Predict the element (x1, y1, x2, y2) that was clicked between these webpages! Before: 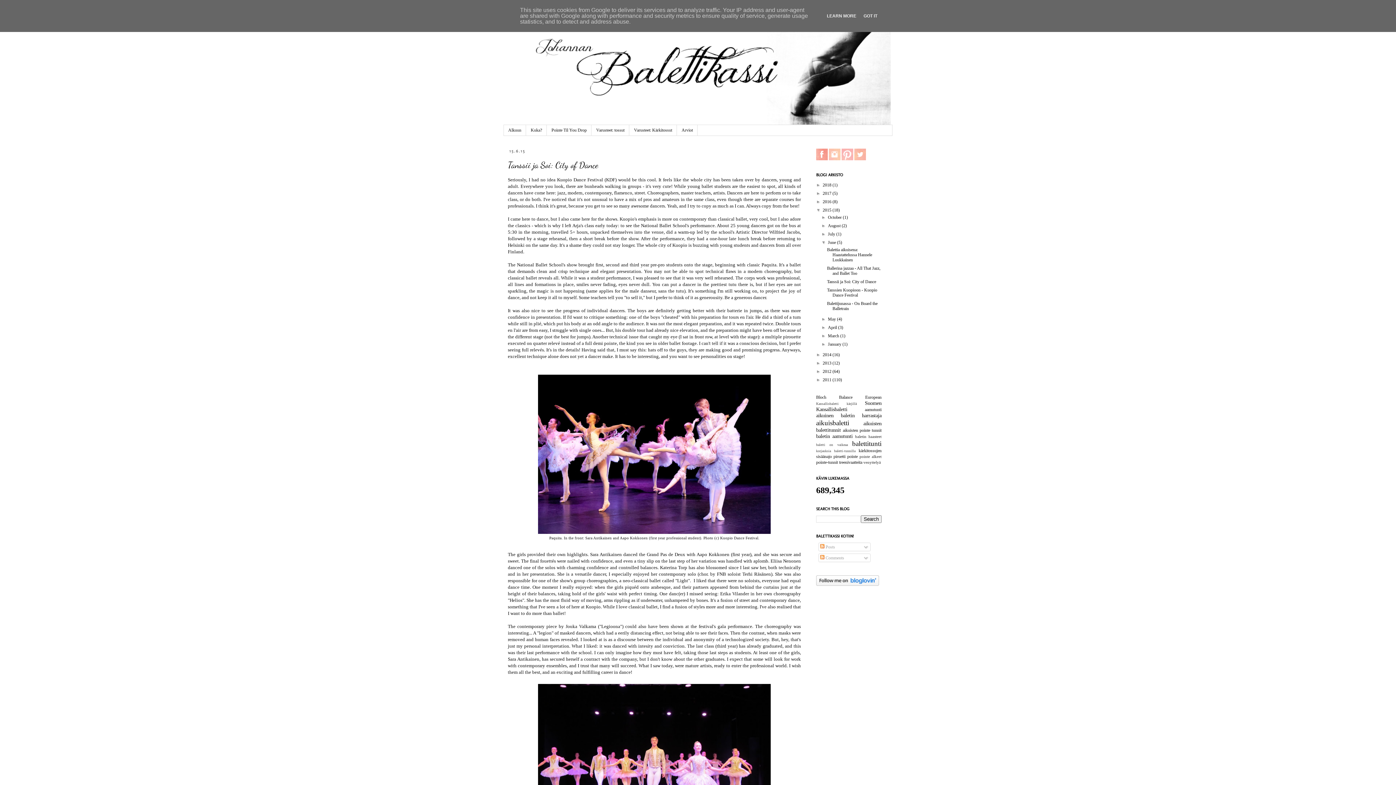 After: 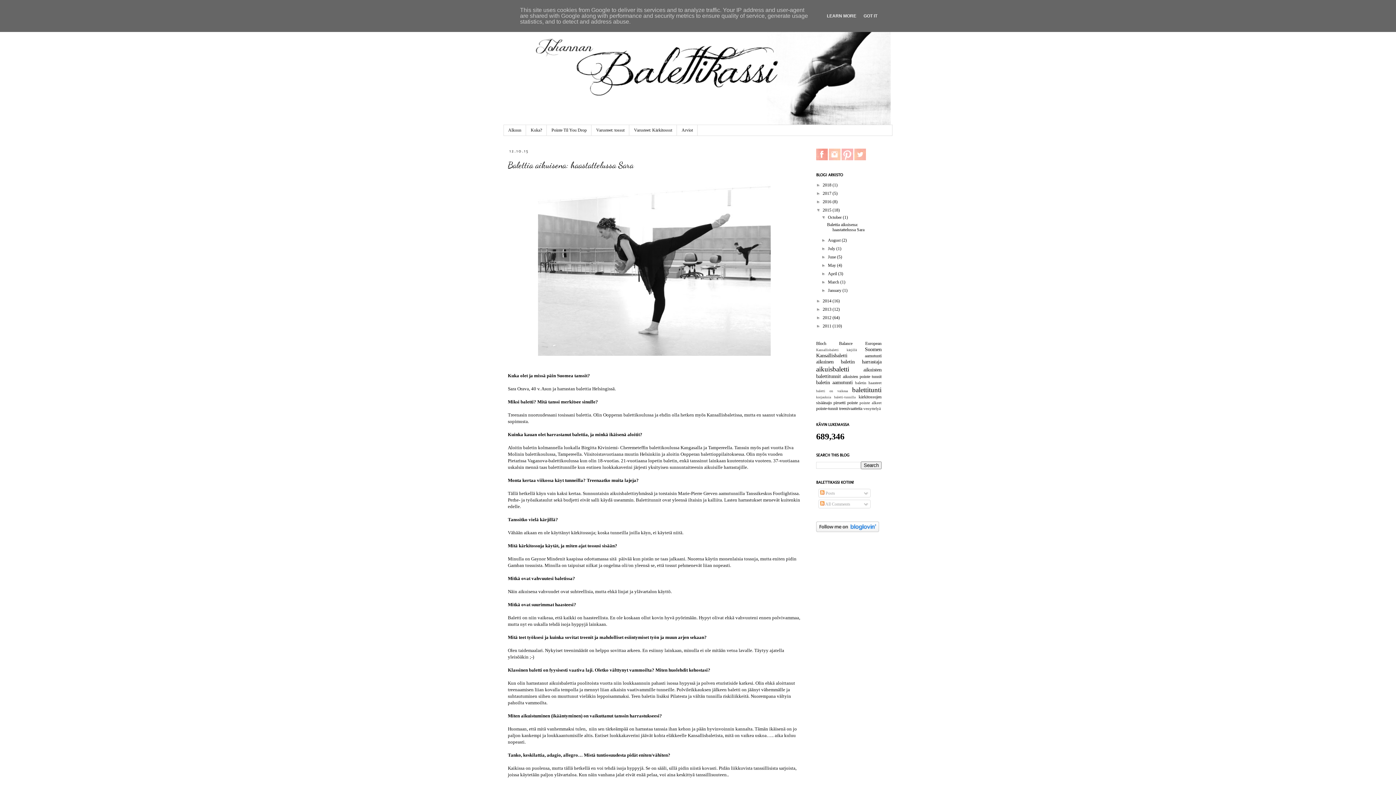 Action: label: October  bbox: (828, 215, 843, 220)